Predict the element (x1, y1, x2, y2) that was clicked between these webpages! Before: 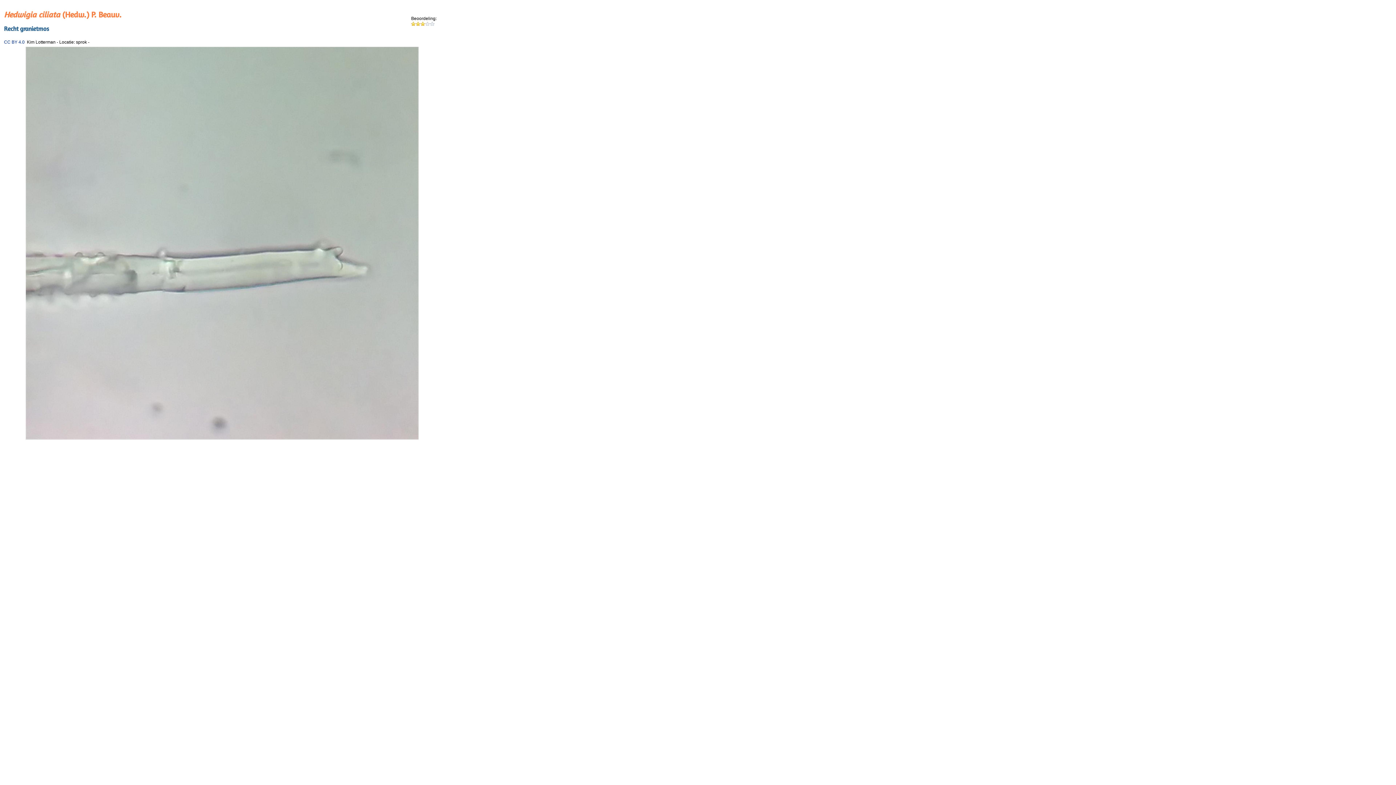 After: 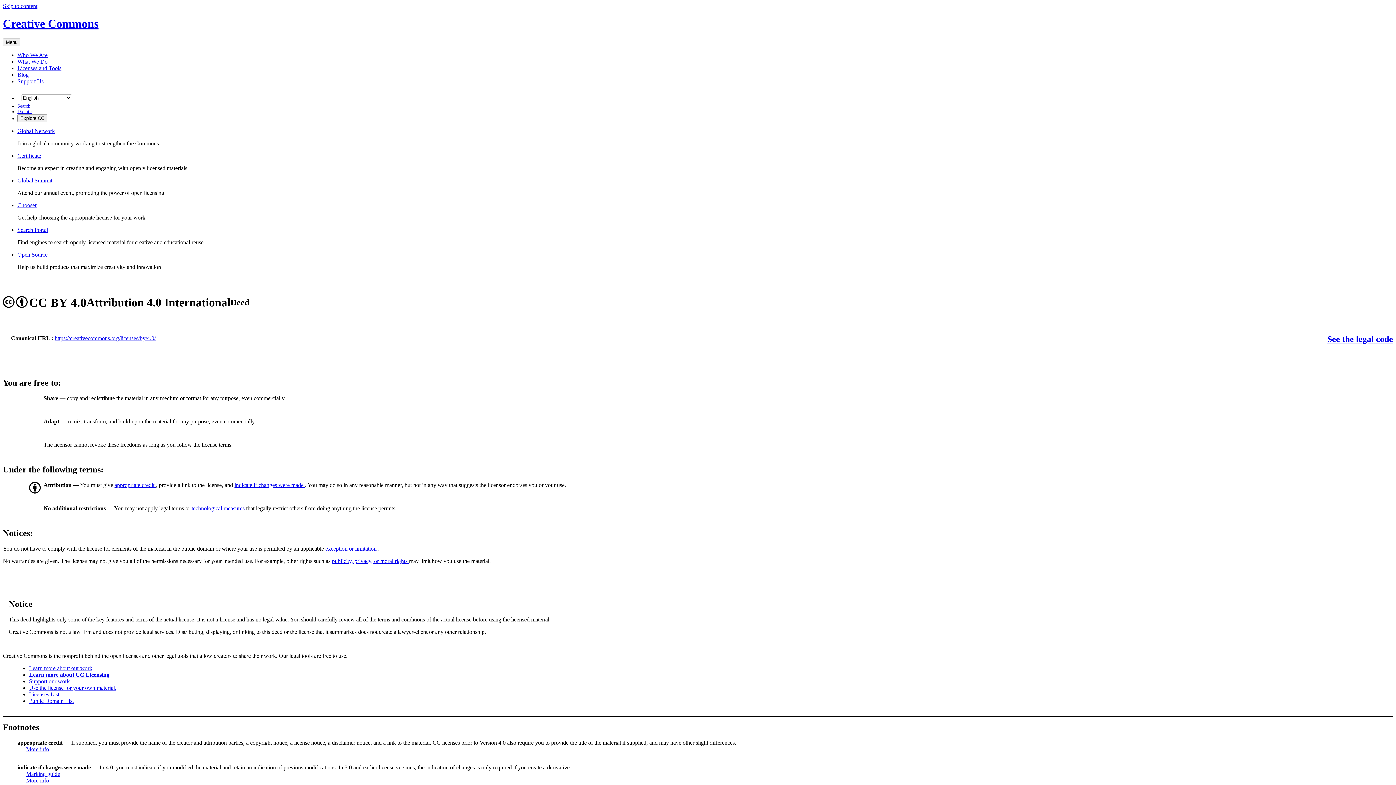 Action: label: CC BY 4.0 bbox: (4, 39, 24, 44)